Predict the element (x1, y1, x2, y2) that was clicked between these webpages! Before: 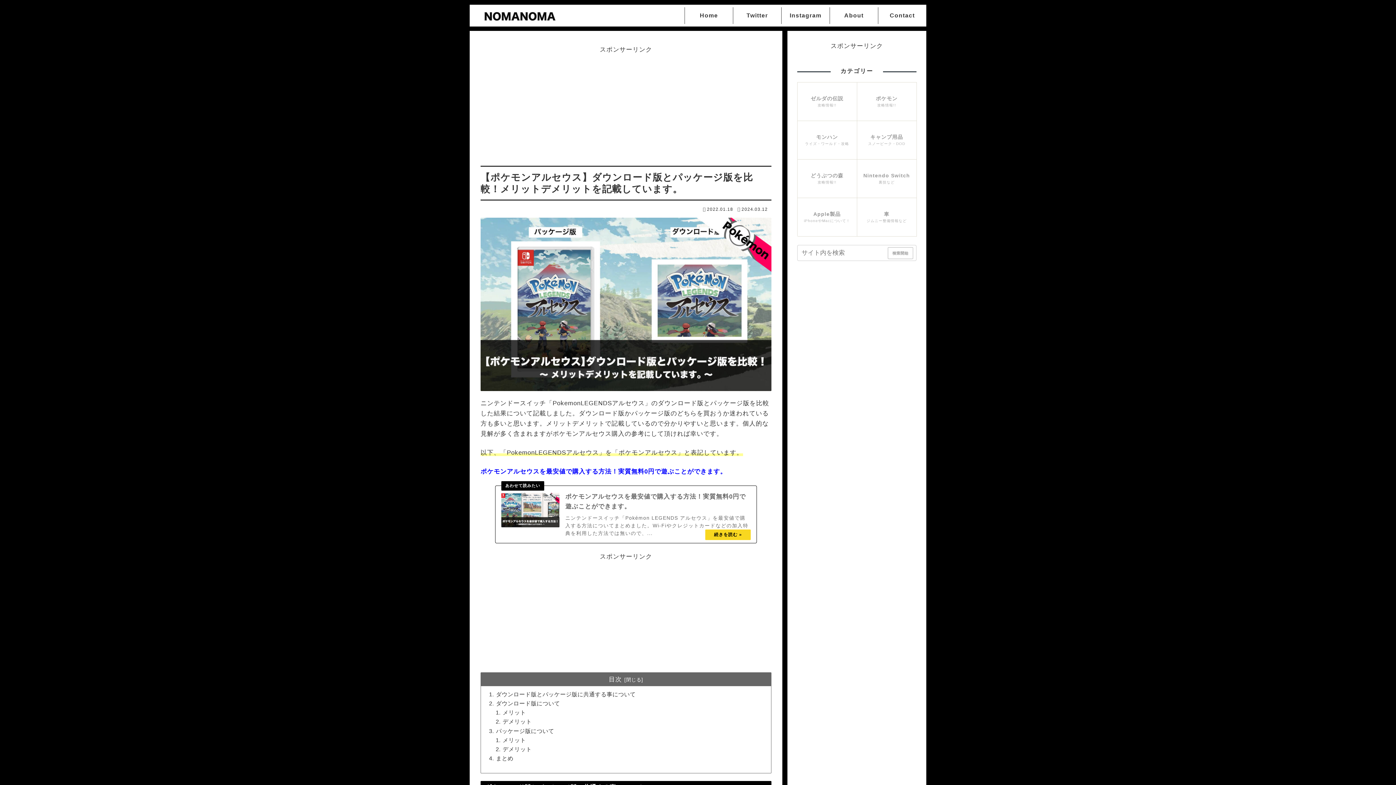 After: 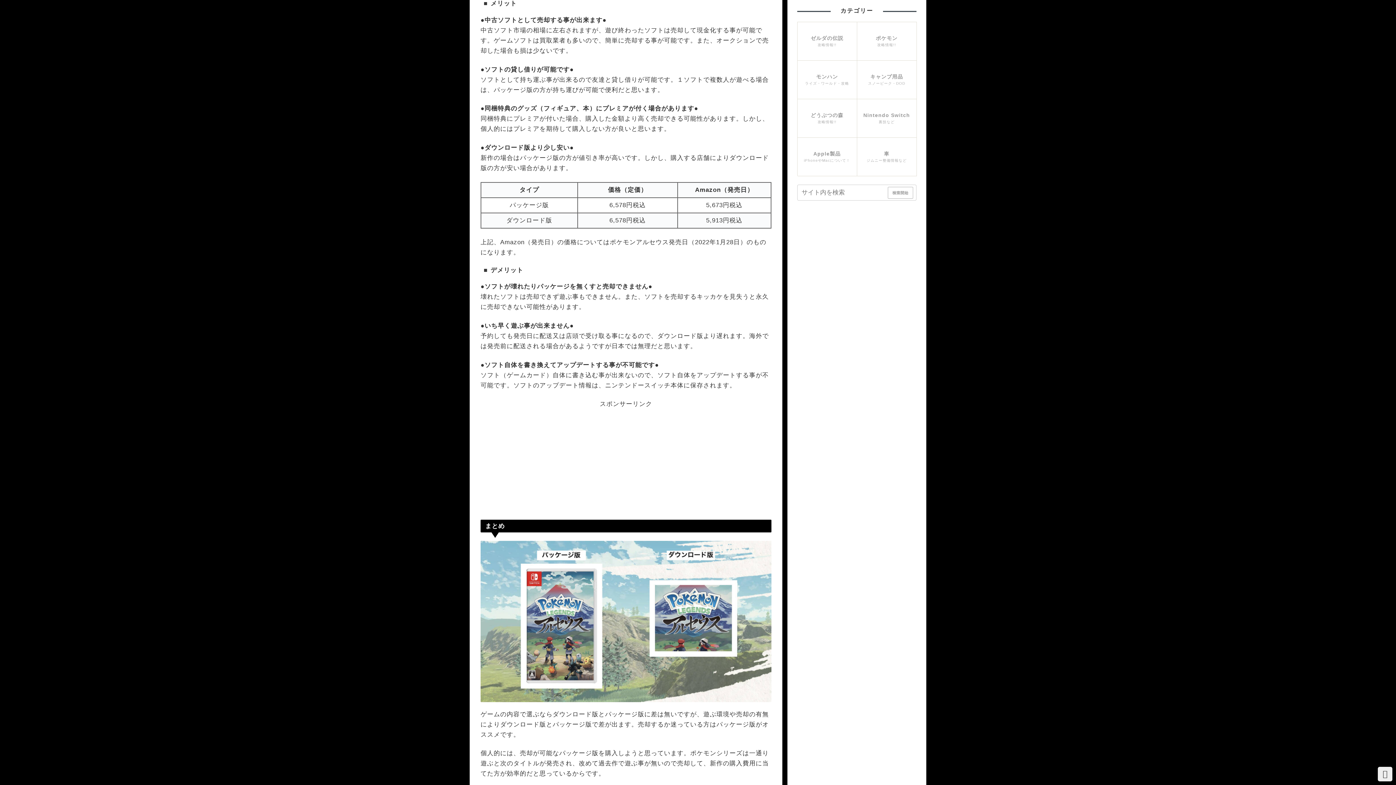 Action: bbox: (502, 737, 526, 743) label: メリット